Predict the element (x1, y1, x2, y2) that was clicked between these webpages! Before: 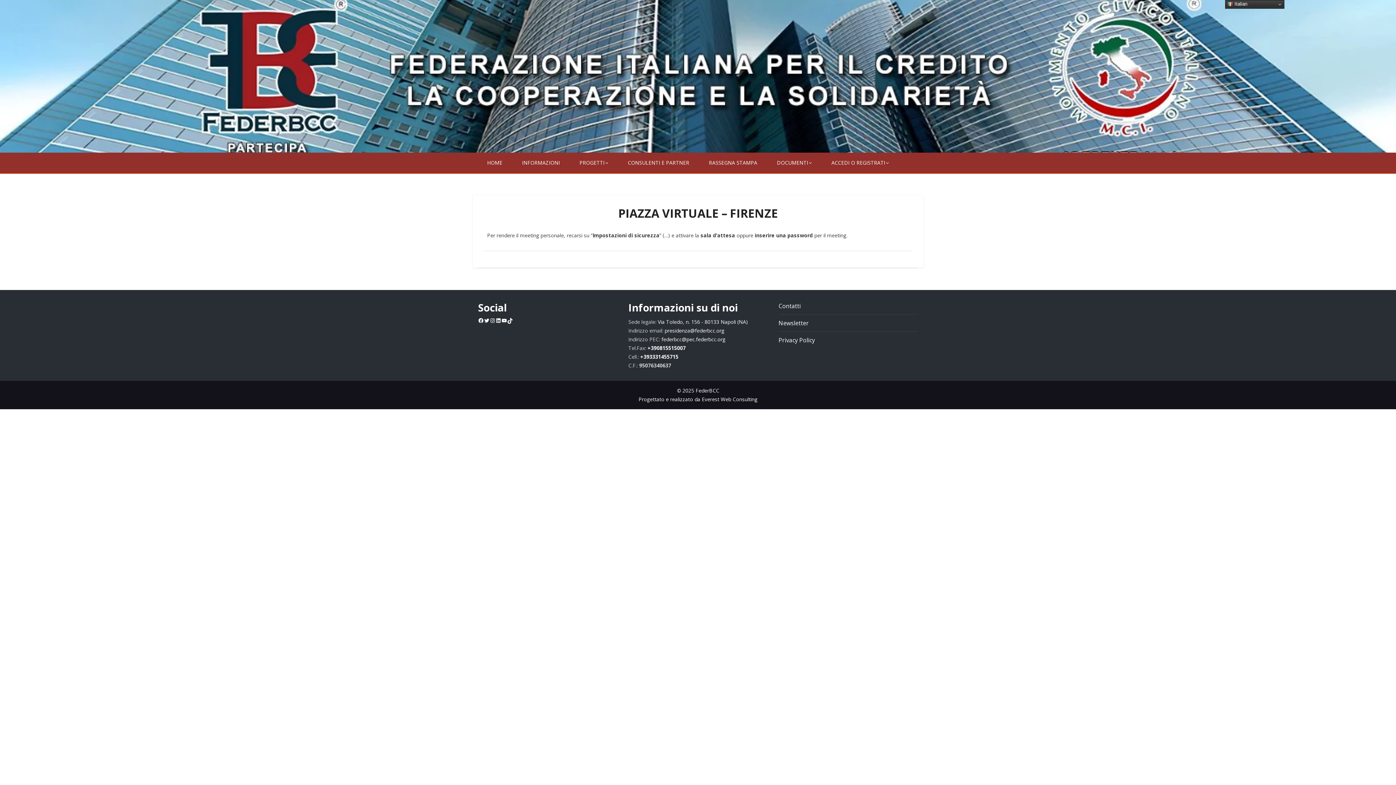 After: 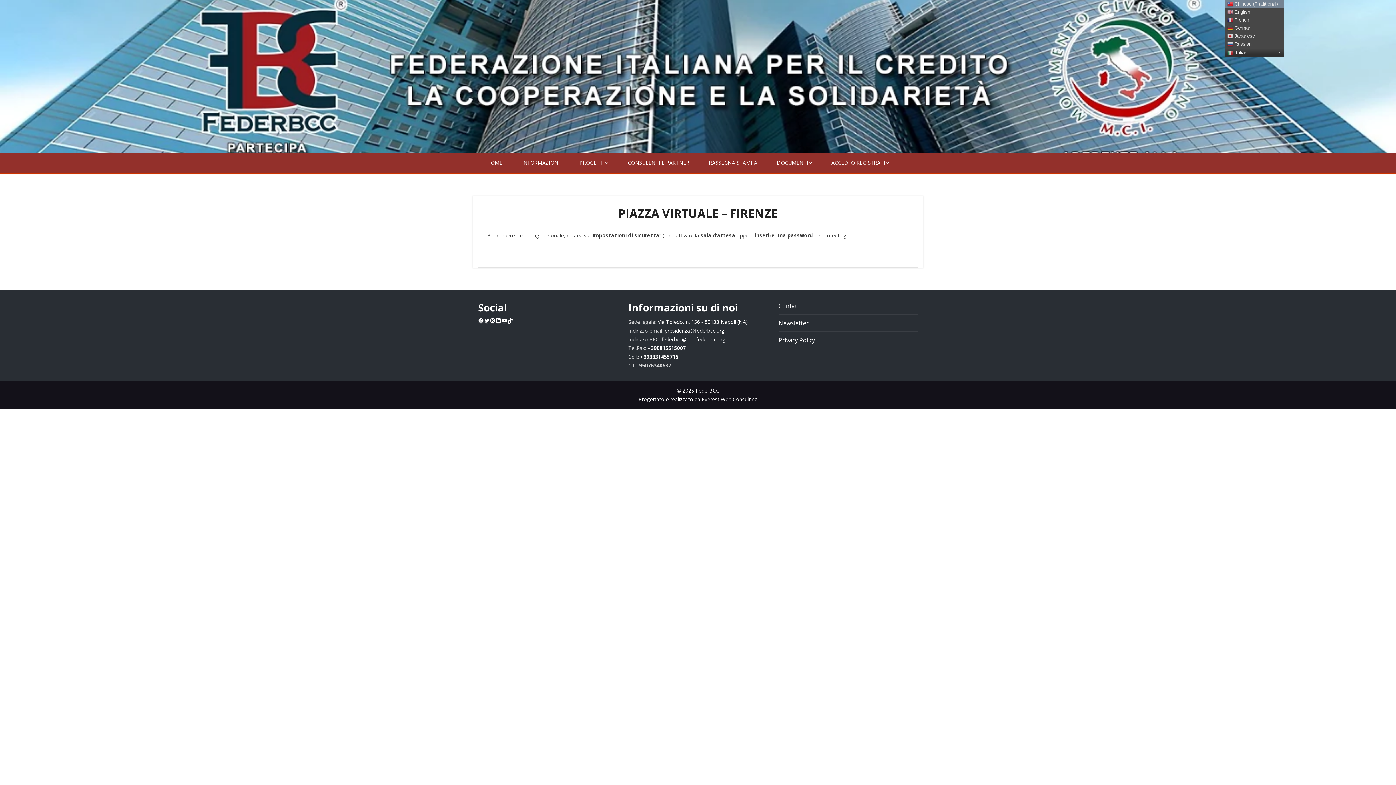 Action: label:  Italian bbox: (1225, 0, 1284, 8)